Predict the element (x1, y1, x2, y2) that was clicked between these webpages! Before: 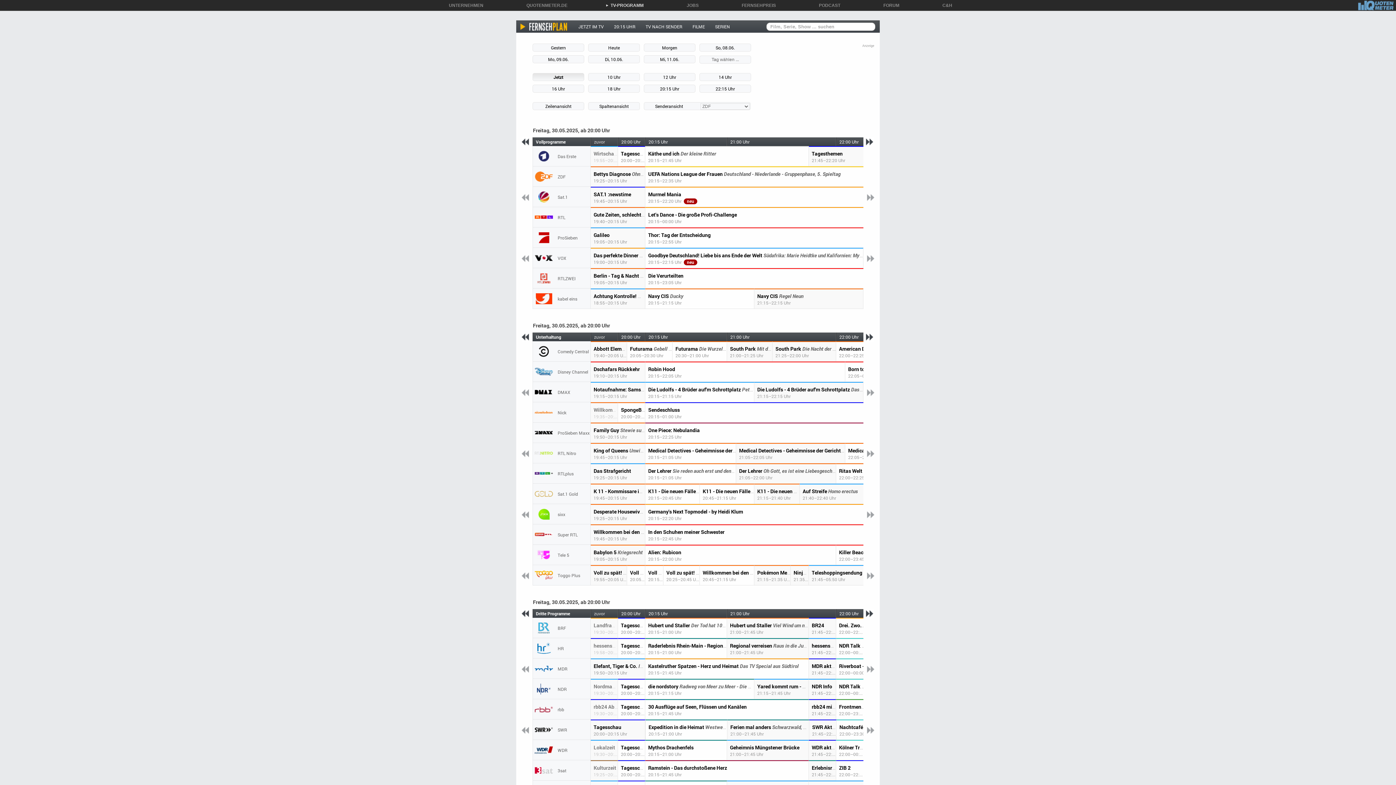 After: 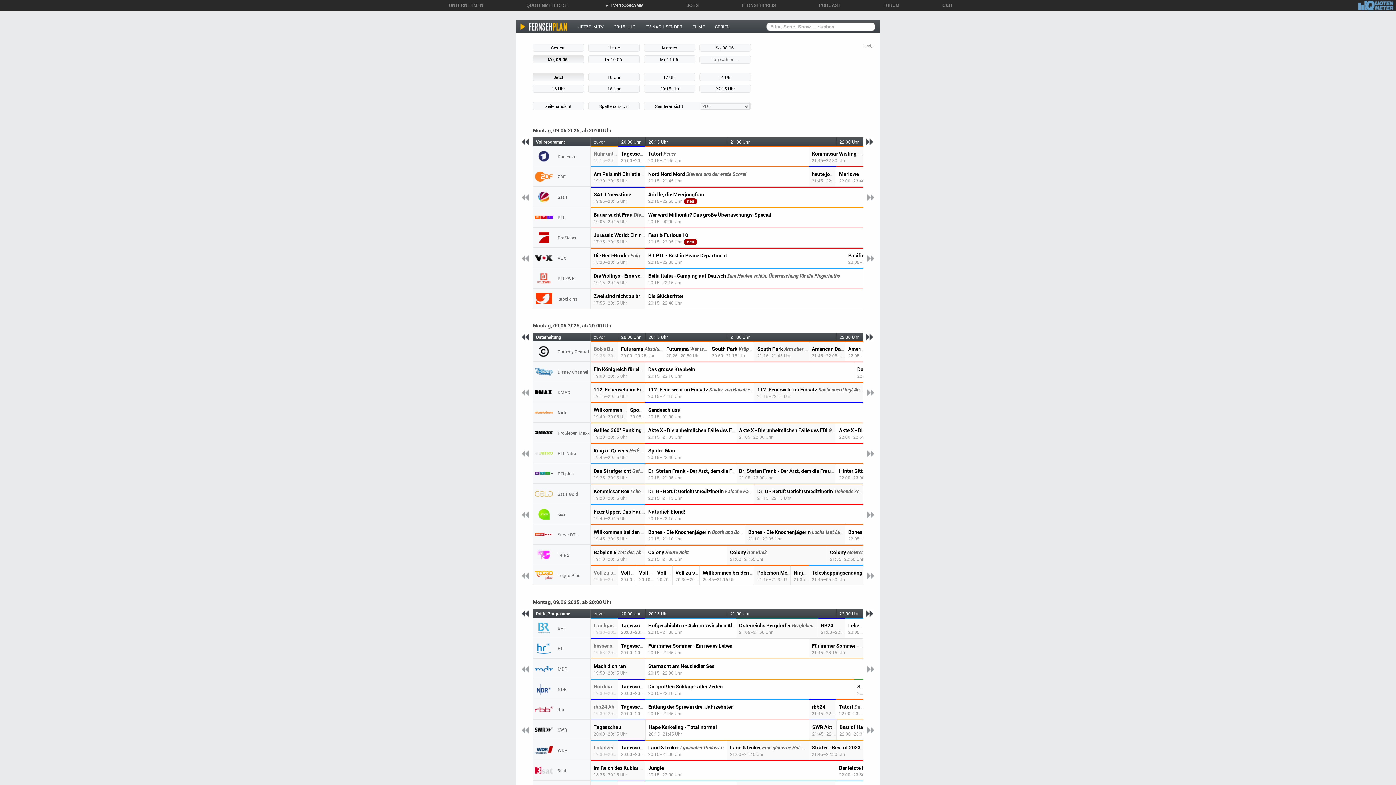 Action: bbox: (532, 55, 584, 63) label: Mo, 09.06.